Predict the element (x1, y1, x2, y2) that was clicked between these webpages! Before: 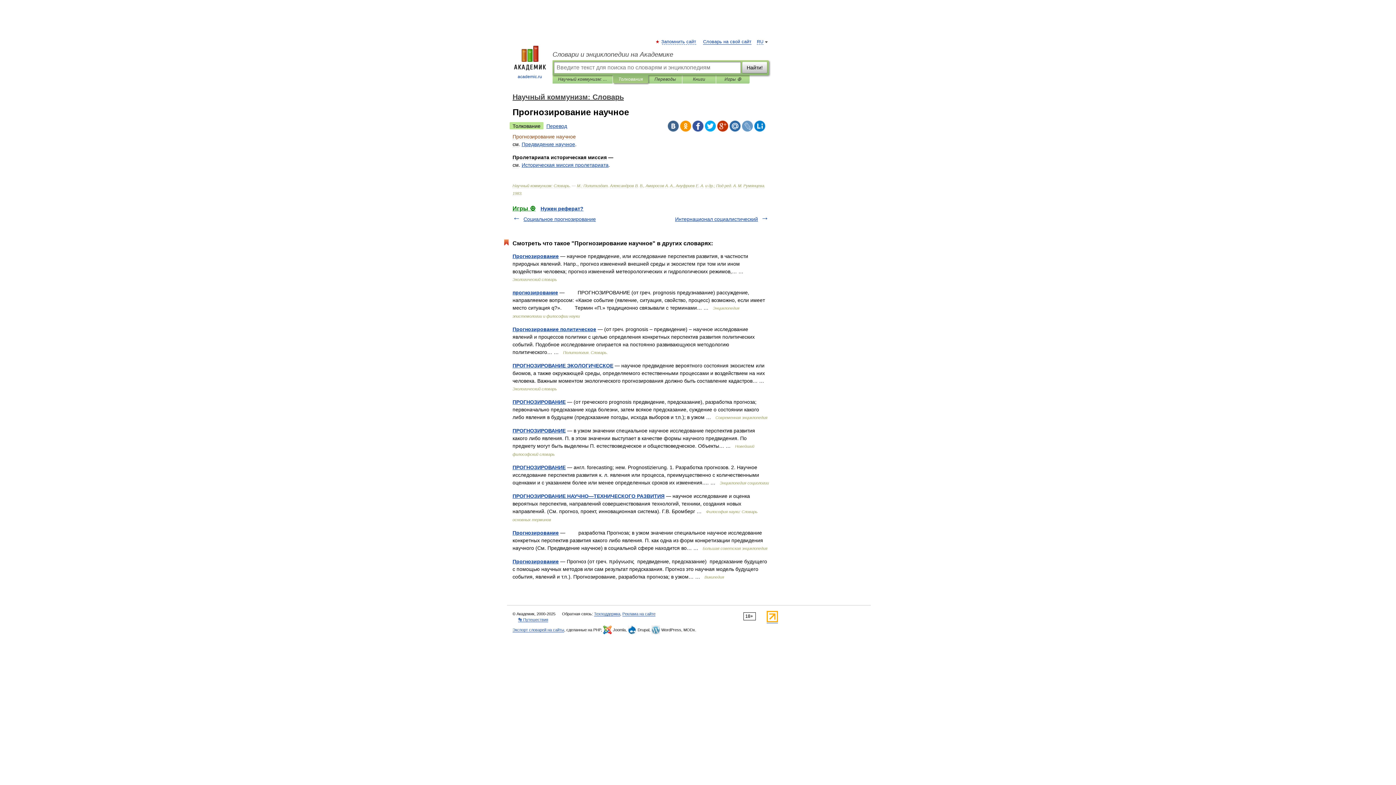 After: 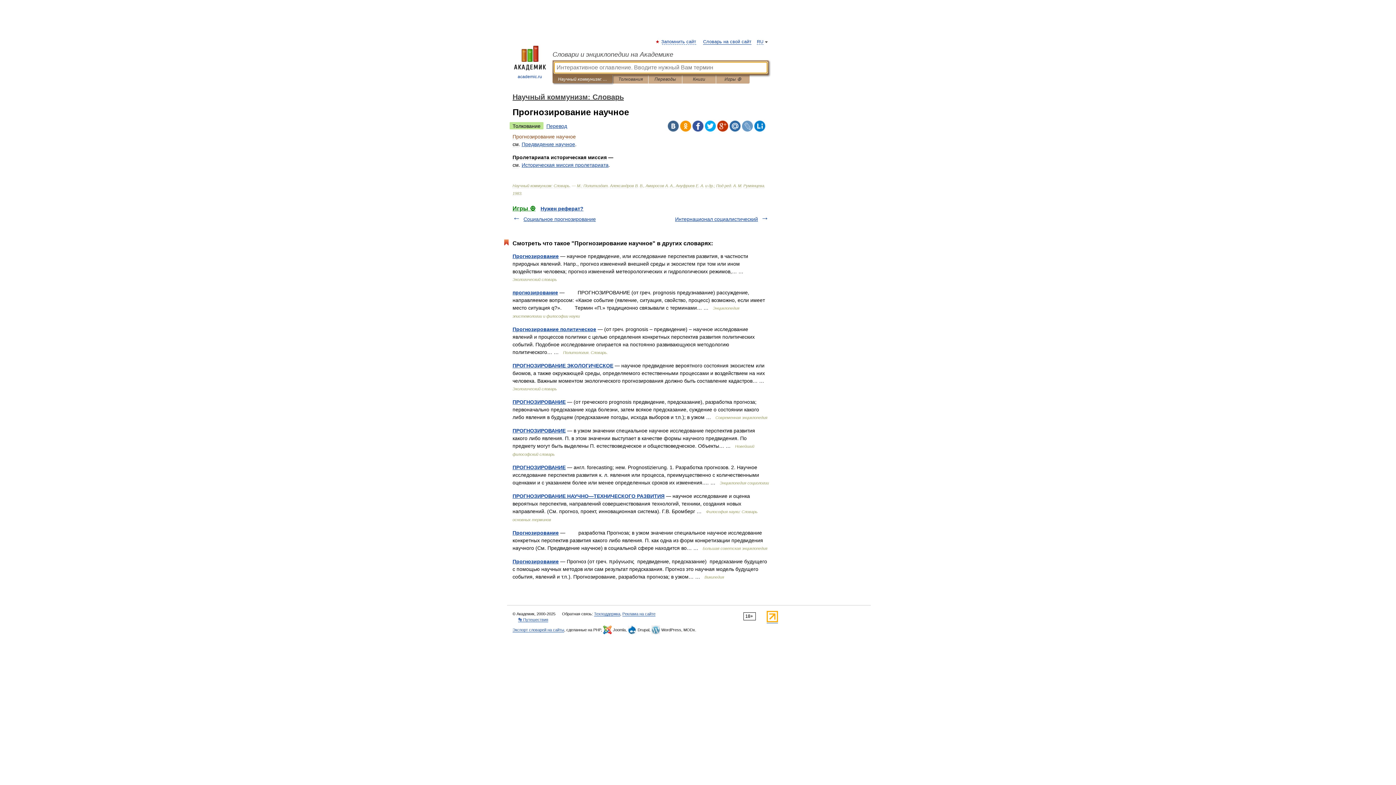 Action: bbox: (558, 75, 607, 83) label: Научный коммунизм: Словарь